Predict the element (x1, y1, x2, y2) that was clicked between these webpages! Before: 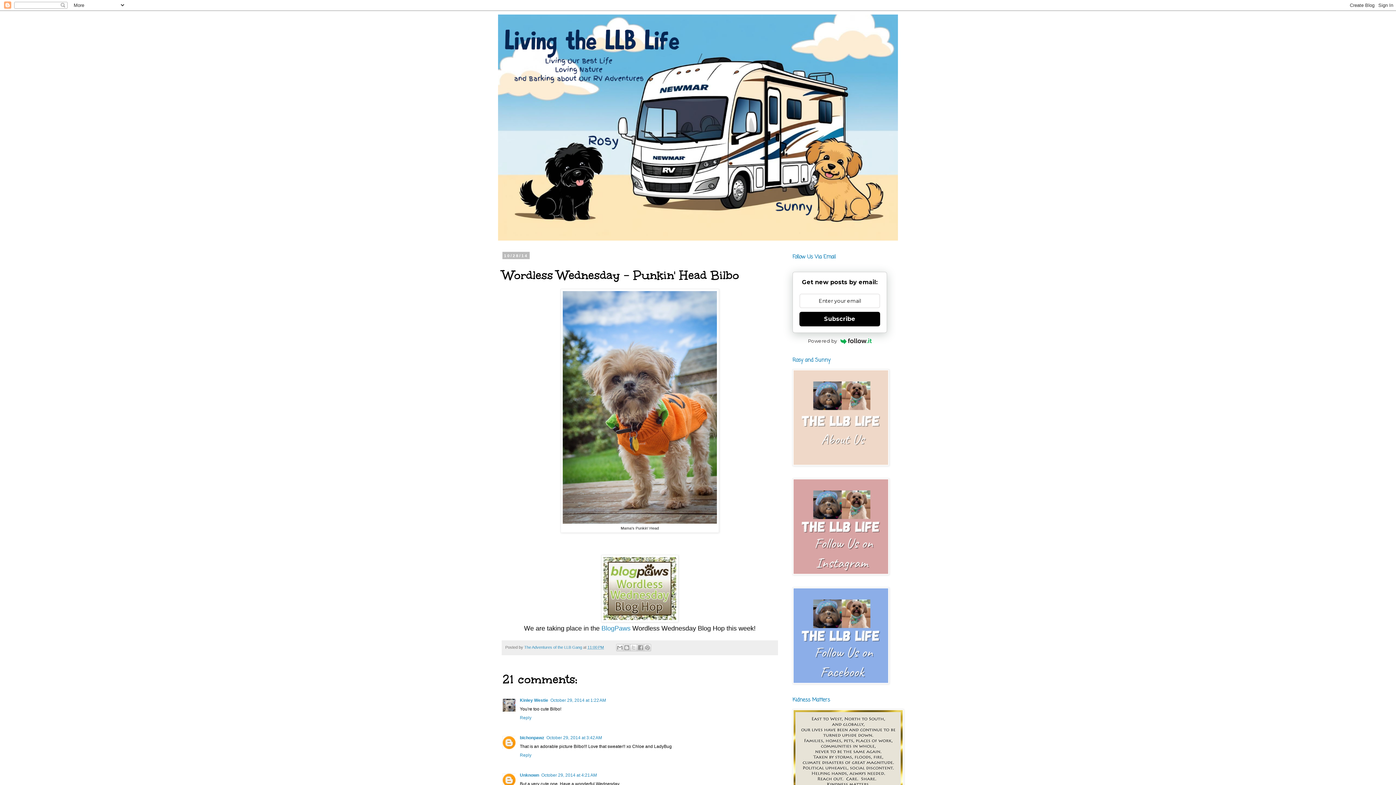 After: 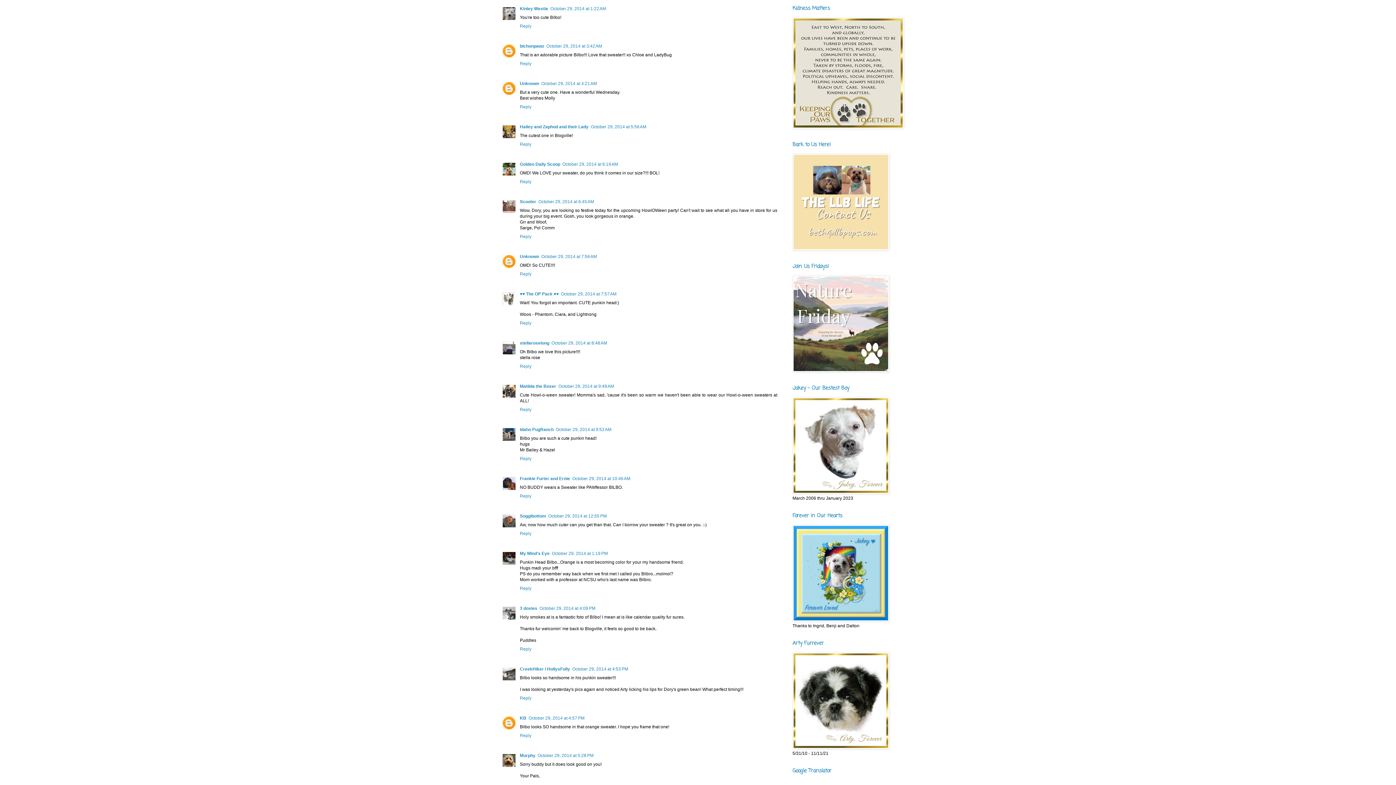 Action: bbox: (550, 698, 606, 703) label: October 29, 2014 at 1:22 AM